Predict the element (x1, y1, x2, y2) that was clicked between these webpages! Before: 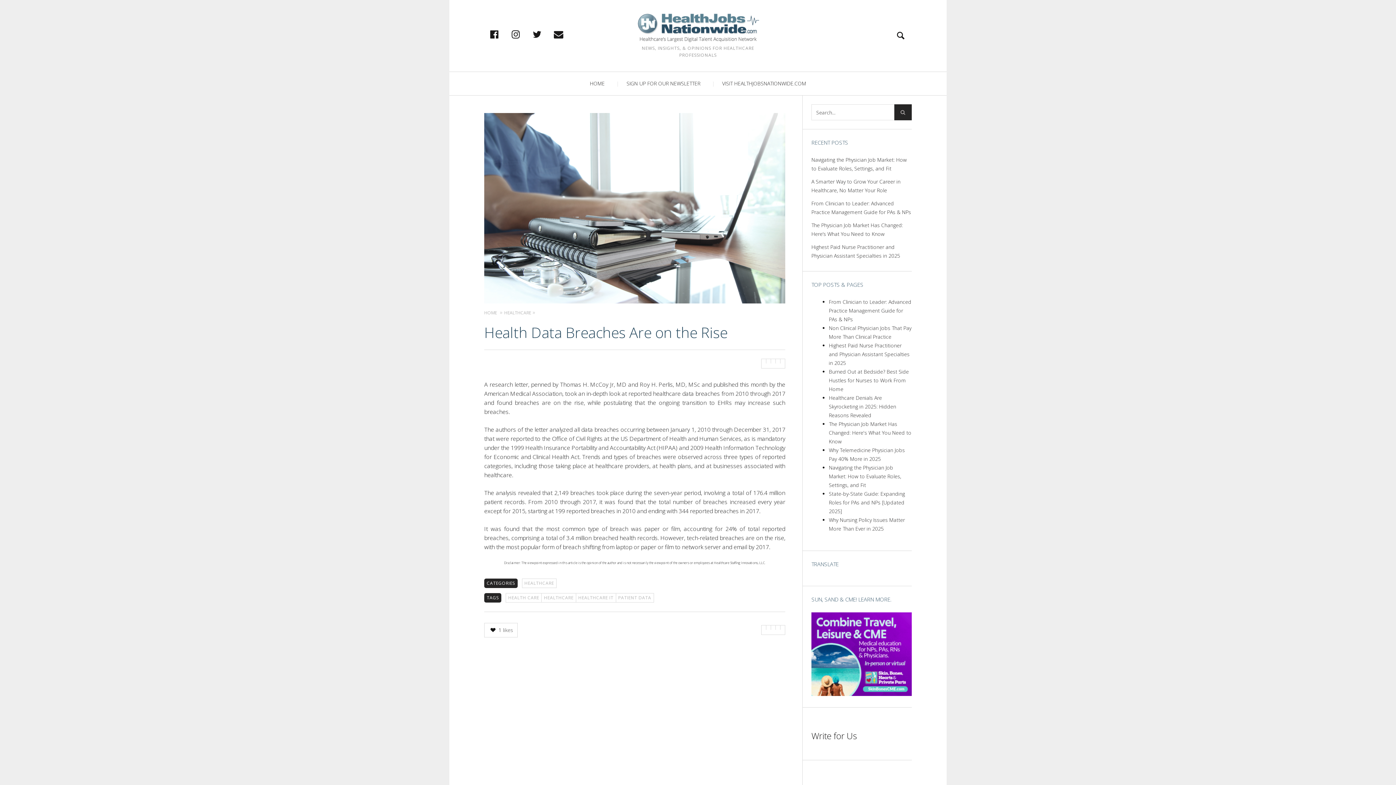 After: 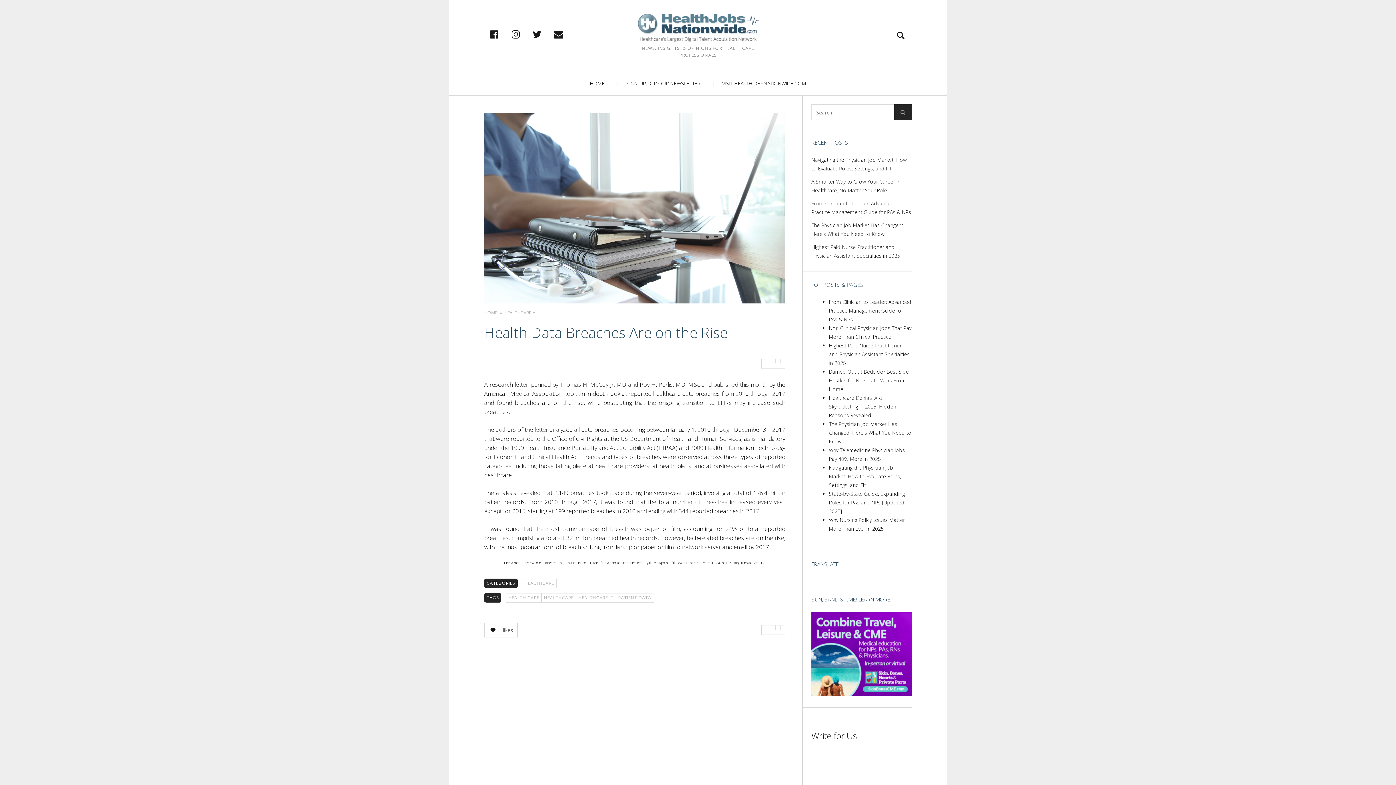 Action: bbox: (761, 359, 766, 363)